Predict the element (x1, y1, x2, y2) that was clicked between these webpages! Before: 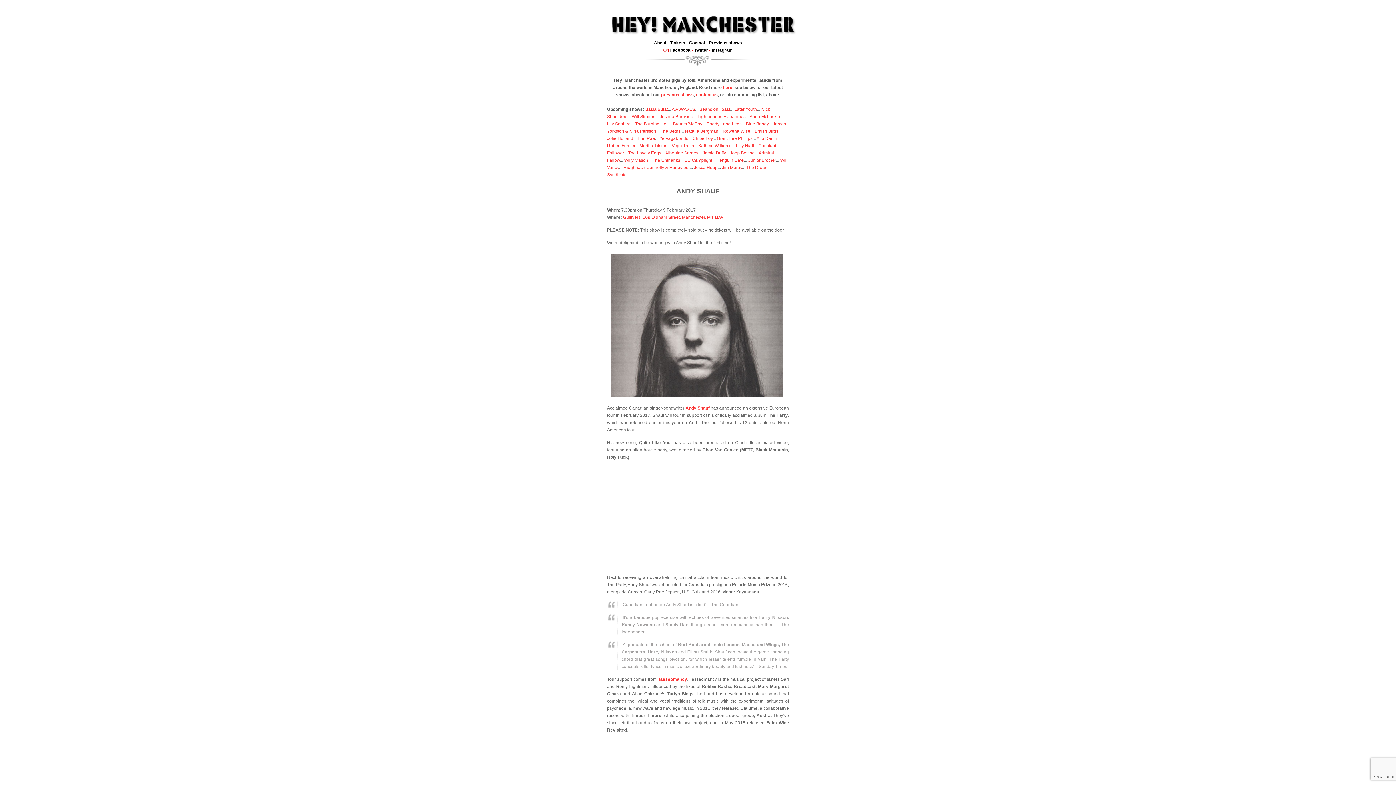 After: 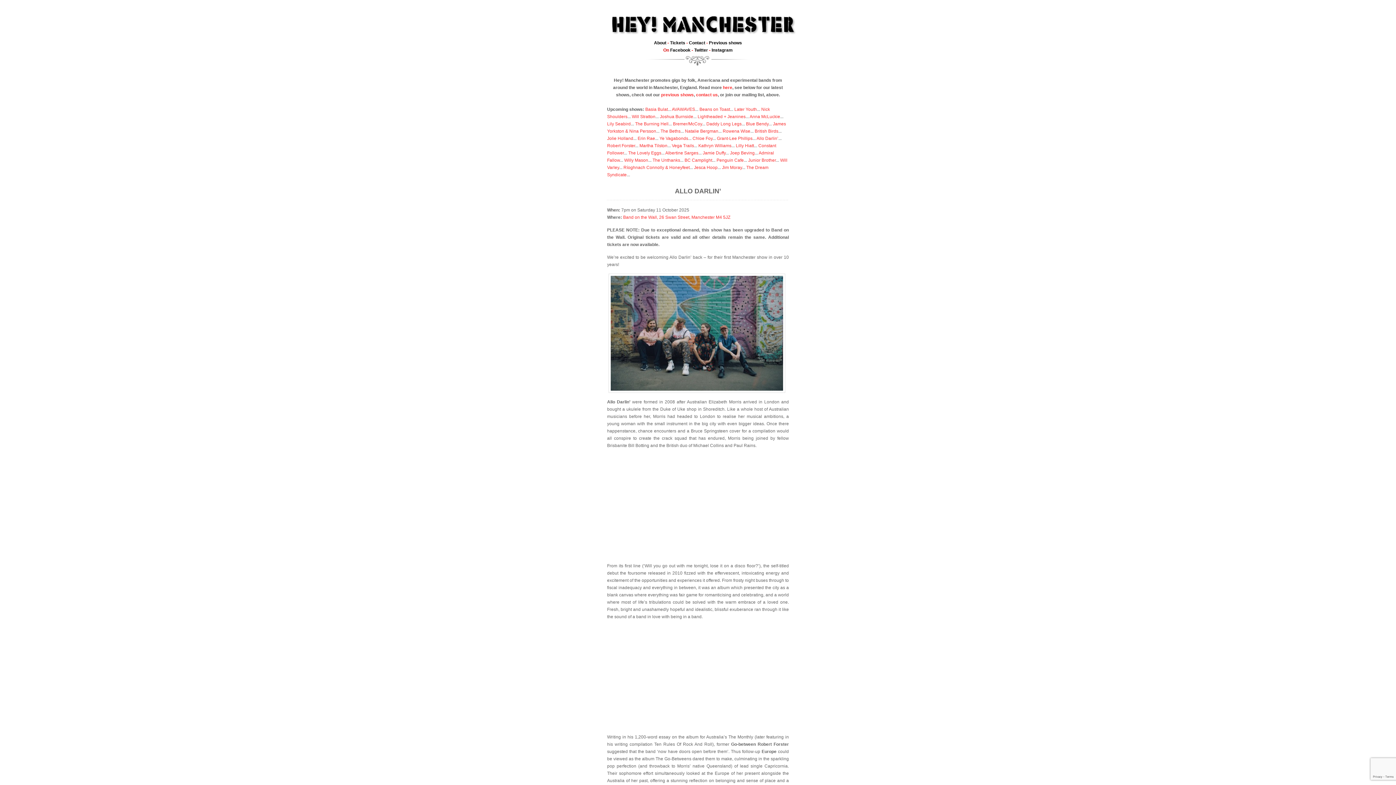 Action: label: Allo Darlin’ bbox: (756, 136, 778, 141)